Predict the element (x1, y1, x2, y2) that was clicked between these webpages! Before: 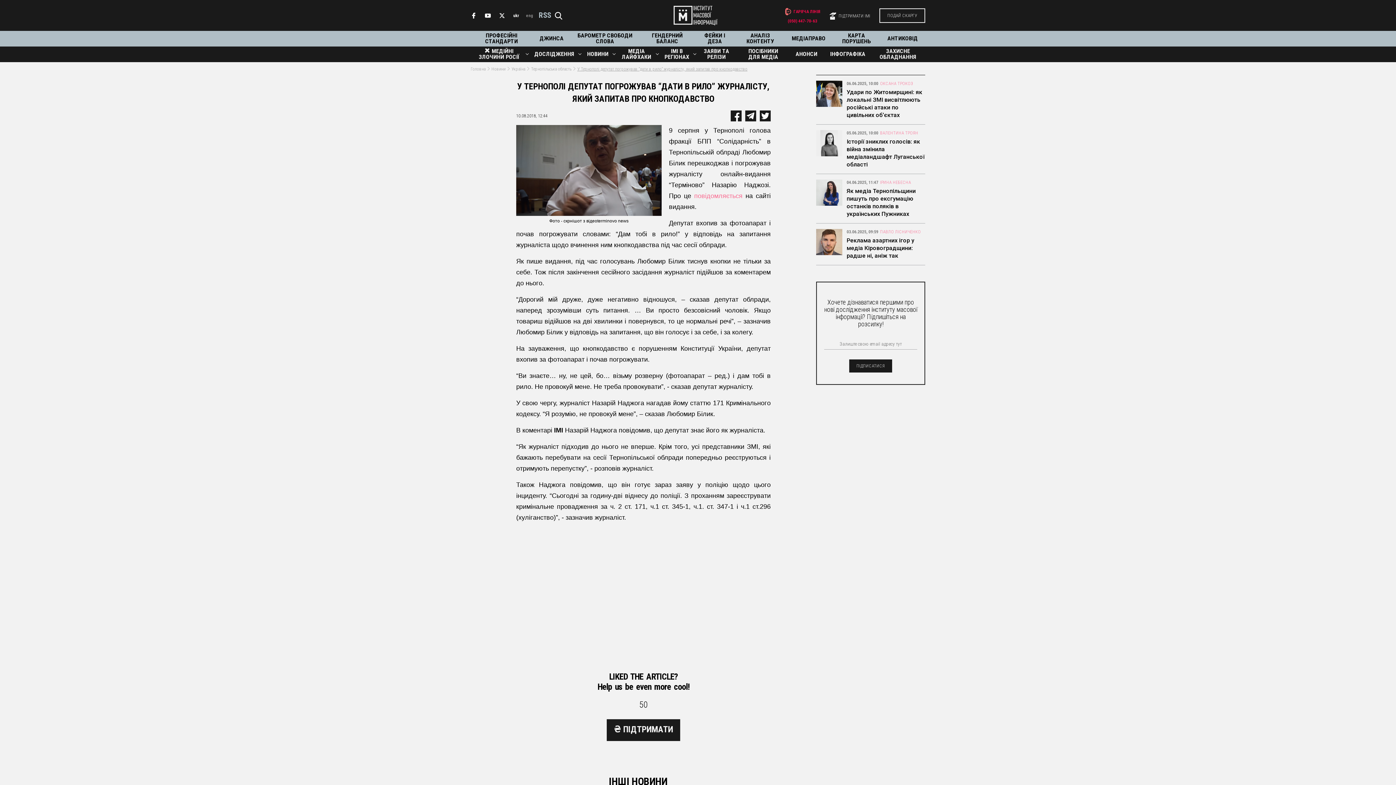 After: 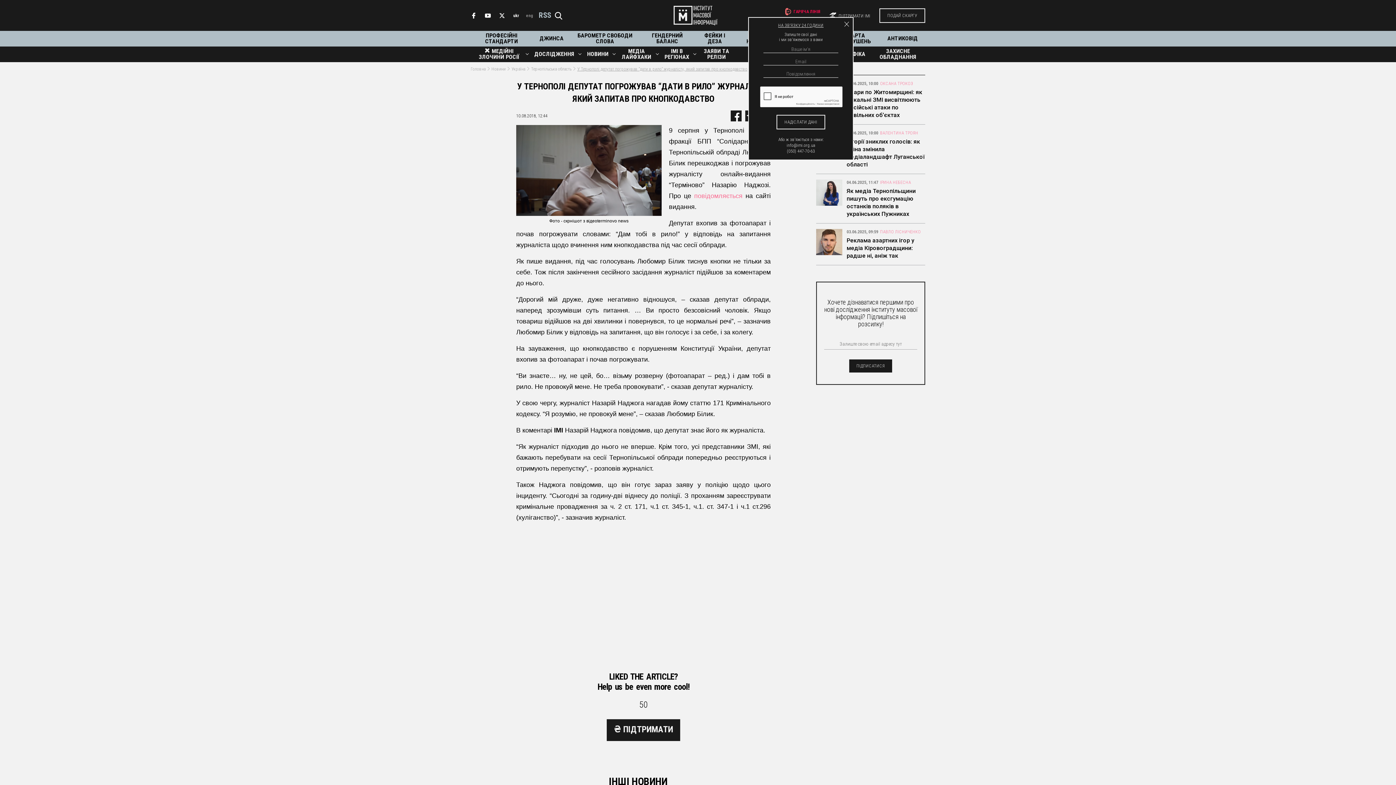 Action: bbox: (784, 7, 820, 15) label: ГАРЯЧА ЛІНІЯ